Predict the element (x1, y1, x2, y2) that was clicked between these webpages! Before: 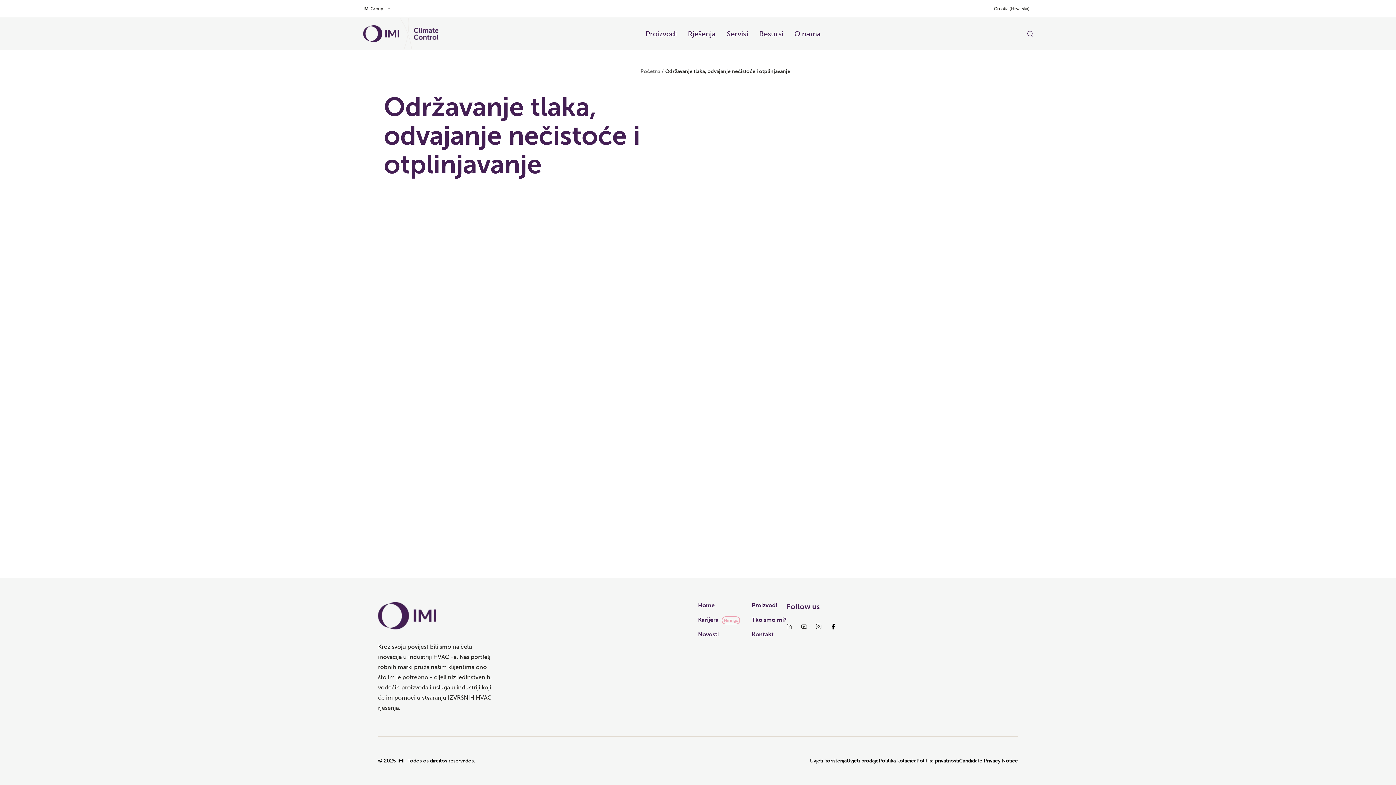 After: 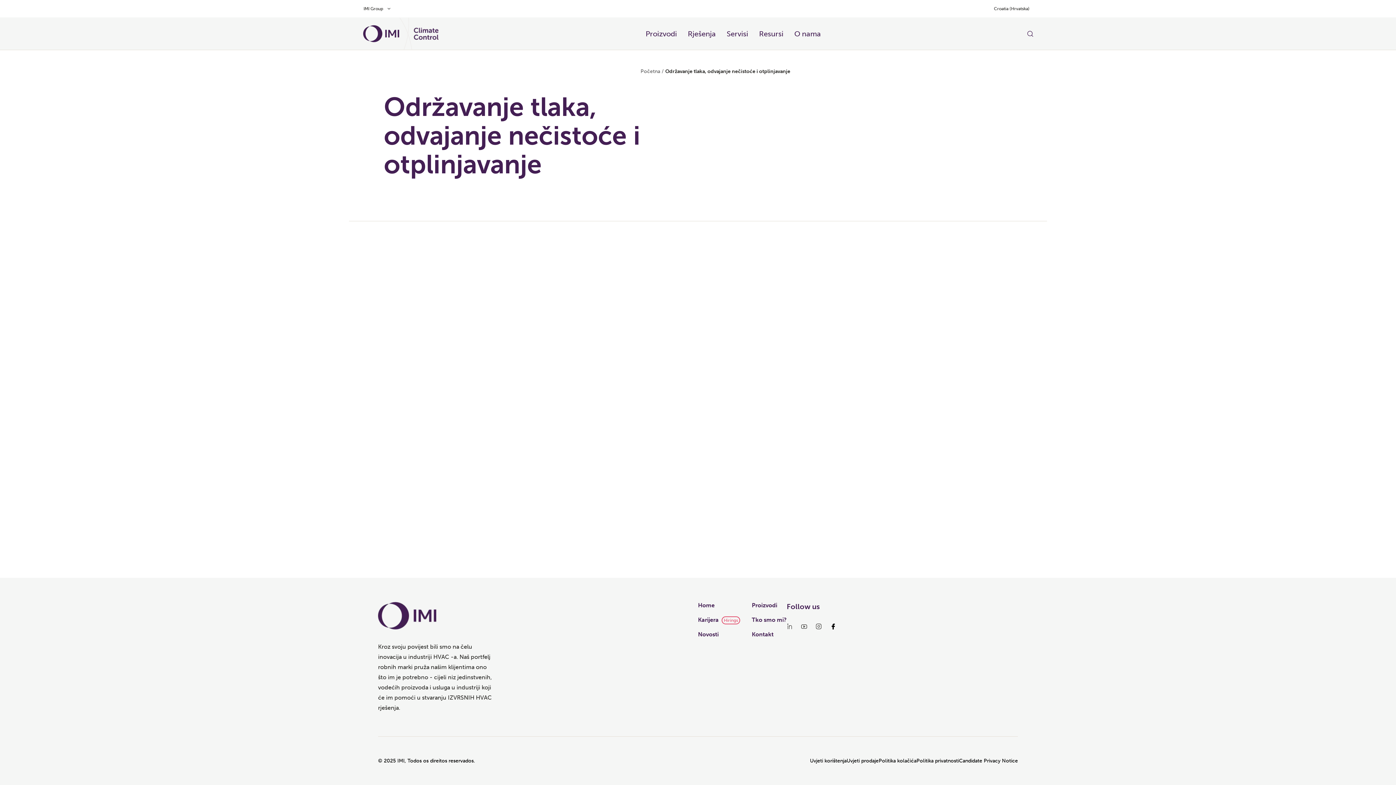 Action: bbox: (362, 25, 399, 42)